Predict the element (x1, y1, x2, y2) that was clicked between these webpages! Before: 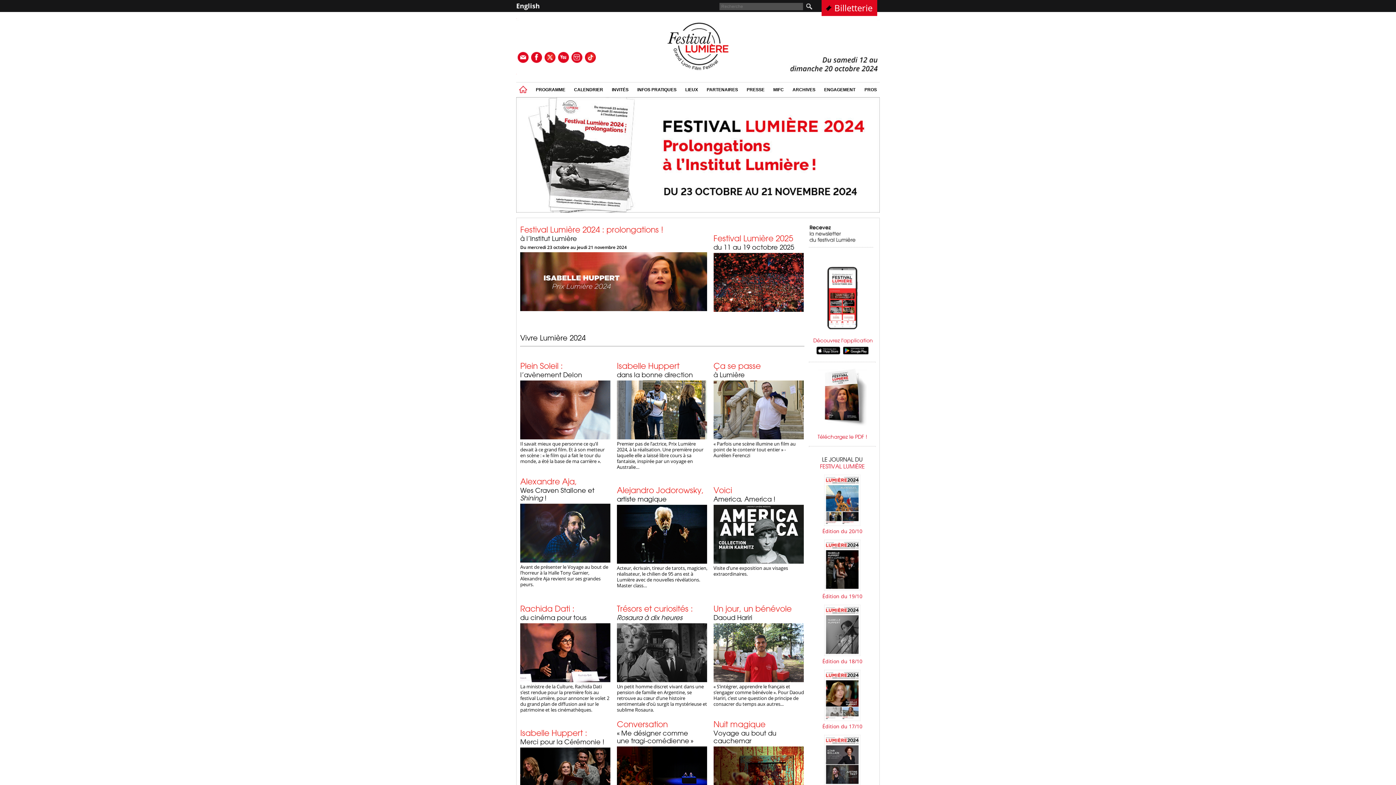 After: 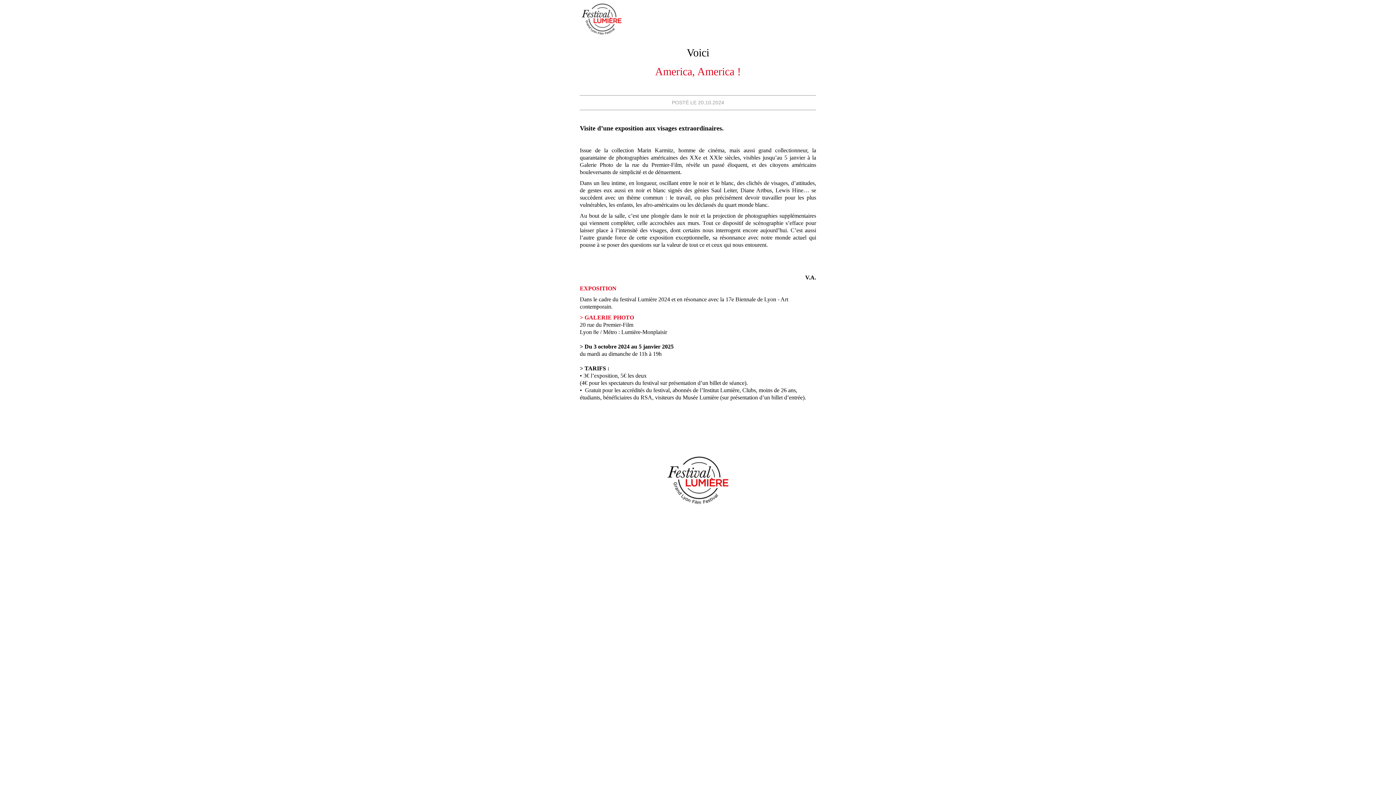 Action: label: 
Voici
America, America !

Visite d’une exposition aux visages extraordinaires. bbox: (713, 477, 804, 580)